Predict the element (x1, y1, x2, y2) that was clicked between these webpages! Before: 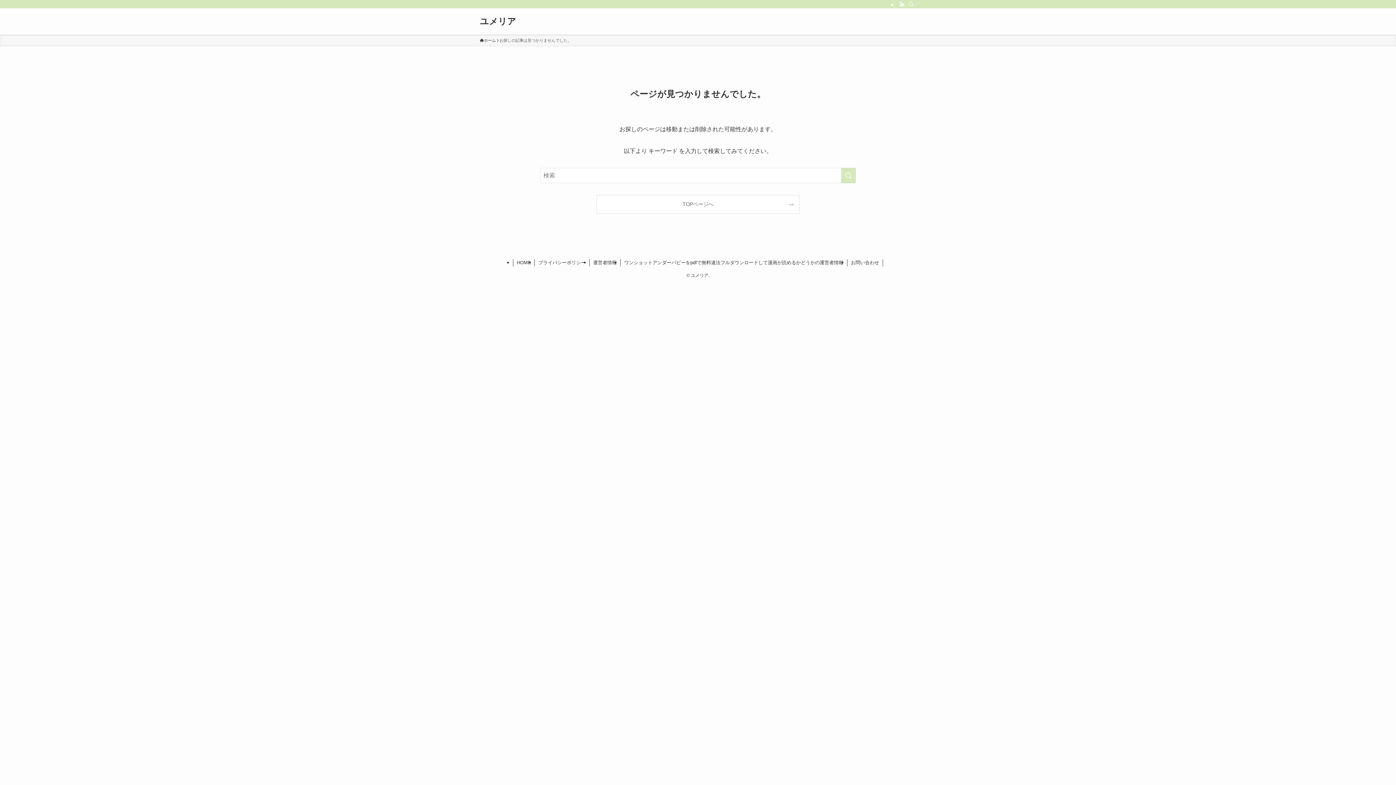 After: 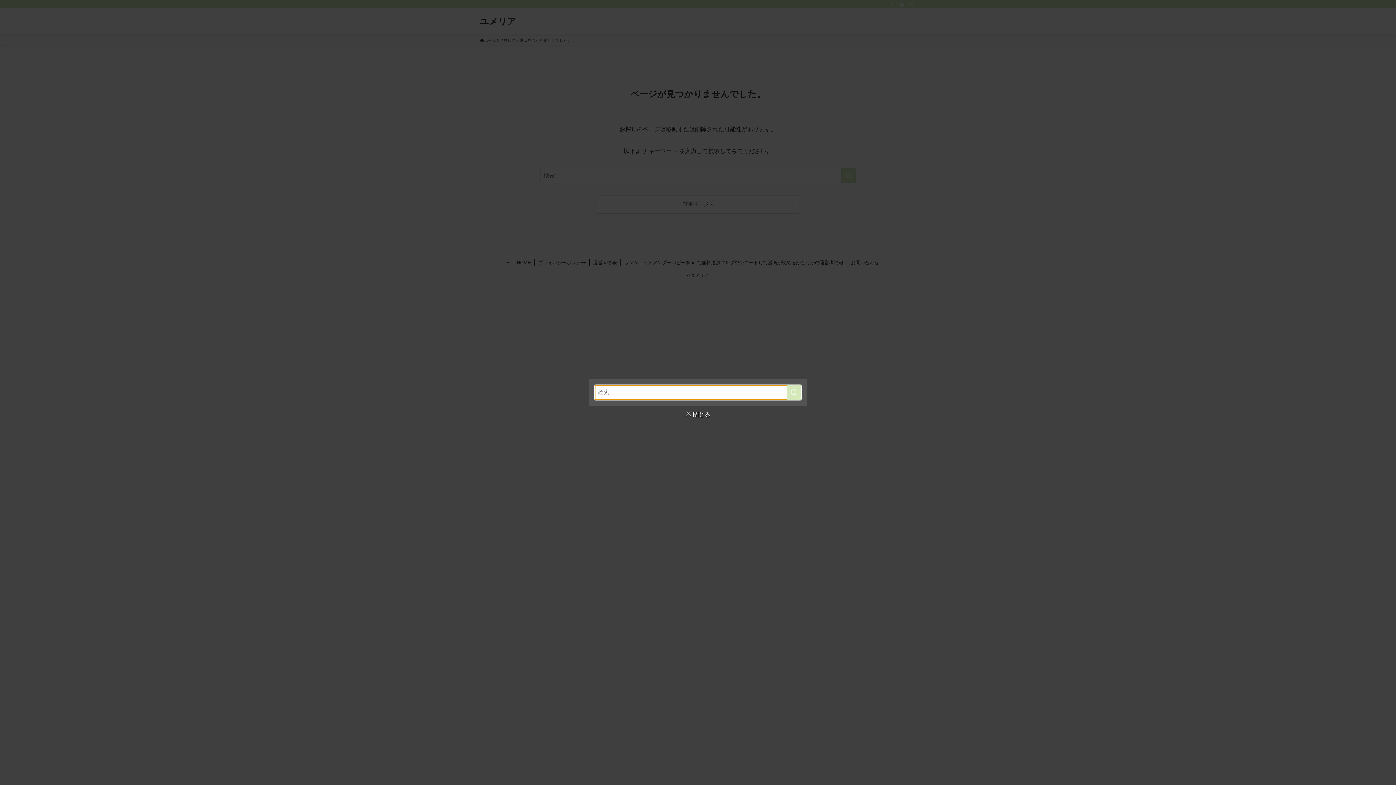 Action: bbox: (906, 0, 916, 8) label: 検索